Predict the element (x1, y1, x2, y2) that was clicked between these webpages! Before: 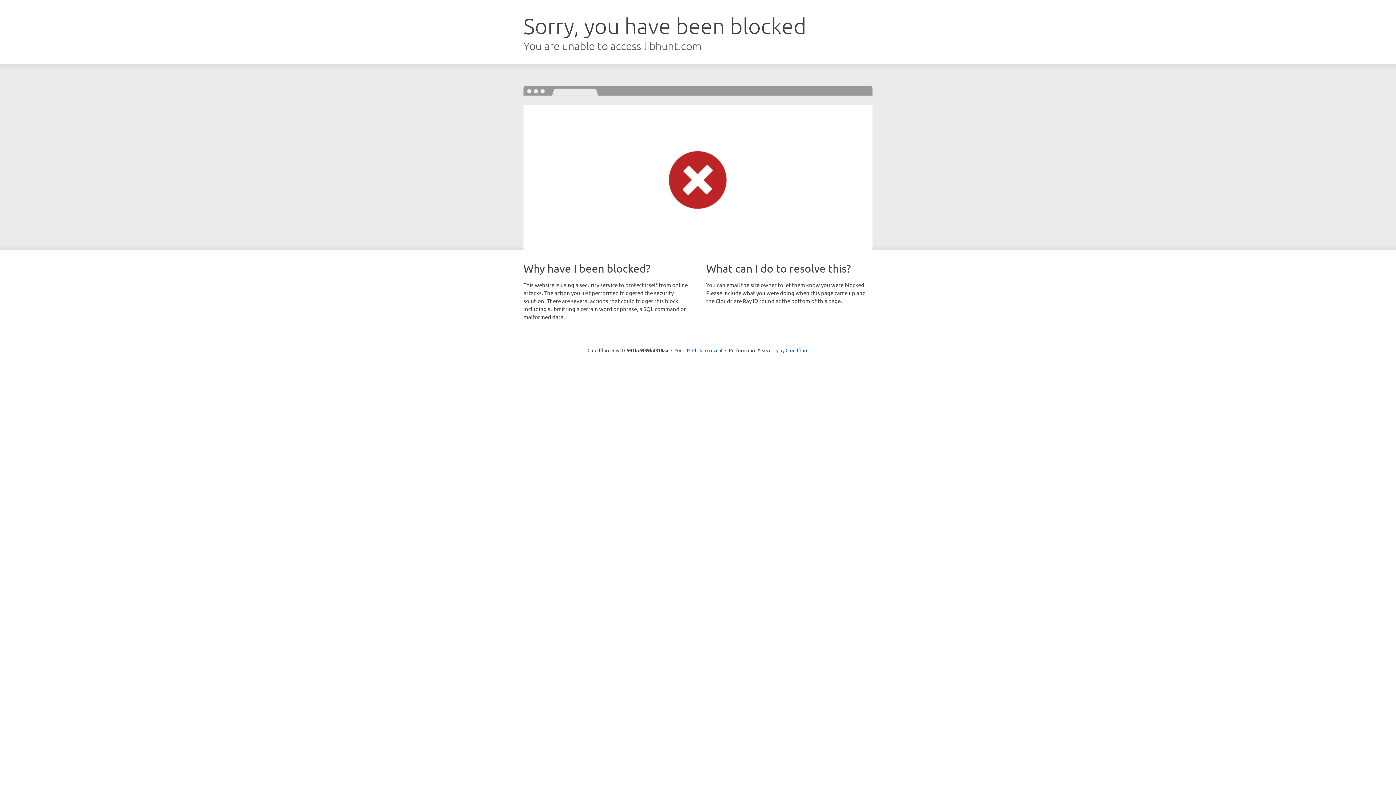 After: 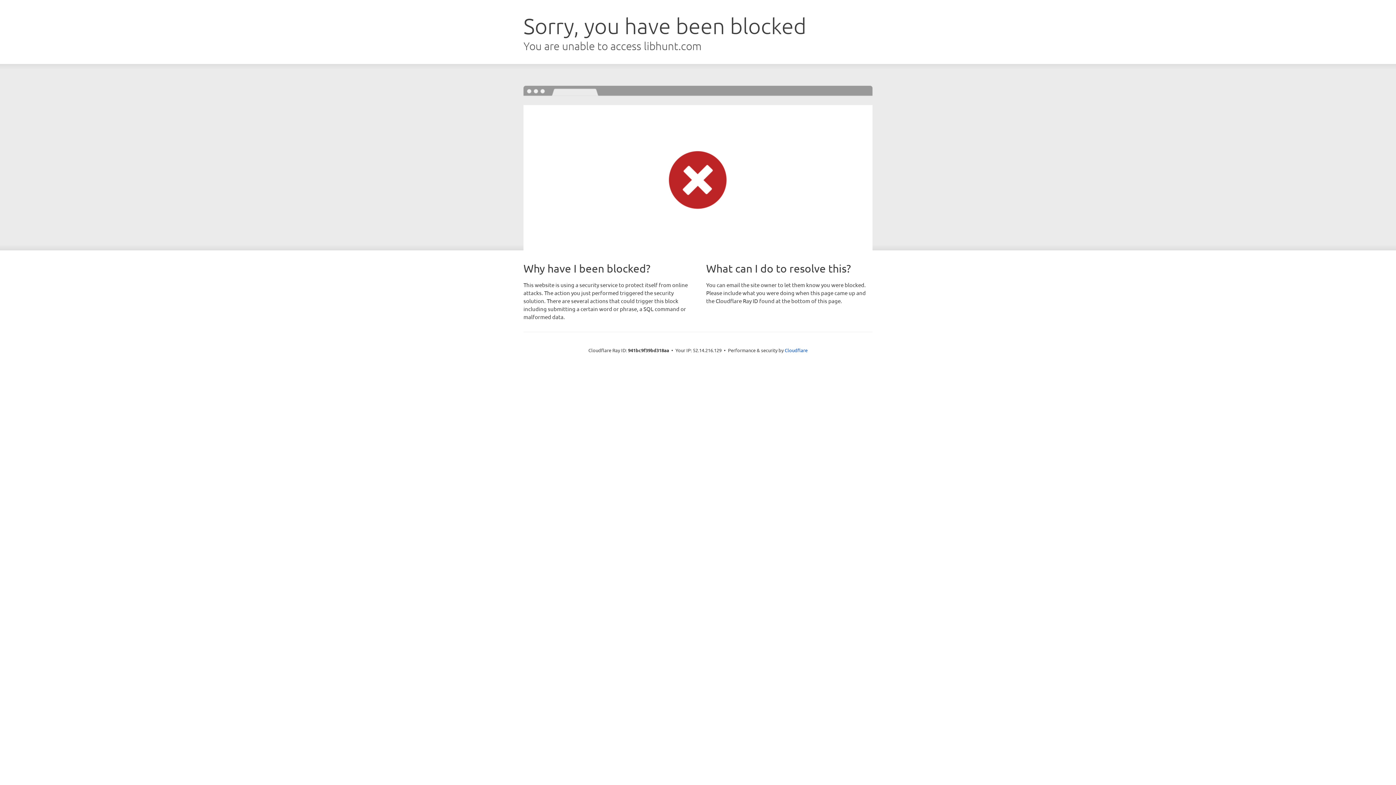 Action: bbox: (692, 346, 722, 353) label: Click to reveal